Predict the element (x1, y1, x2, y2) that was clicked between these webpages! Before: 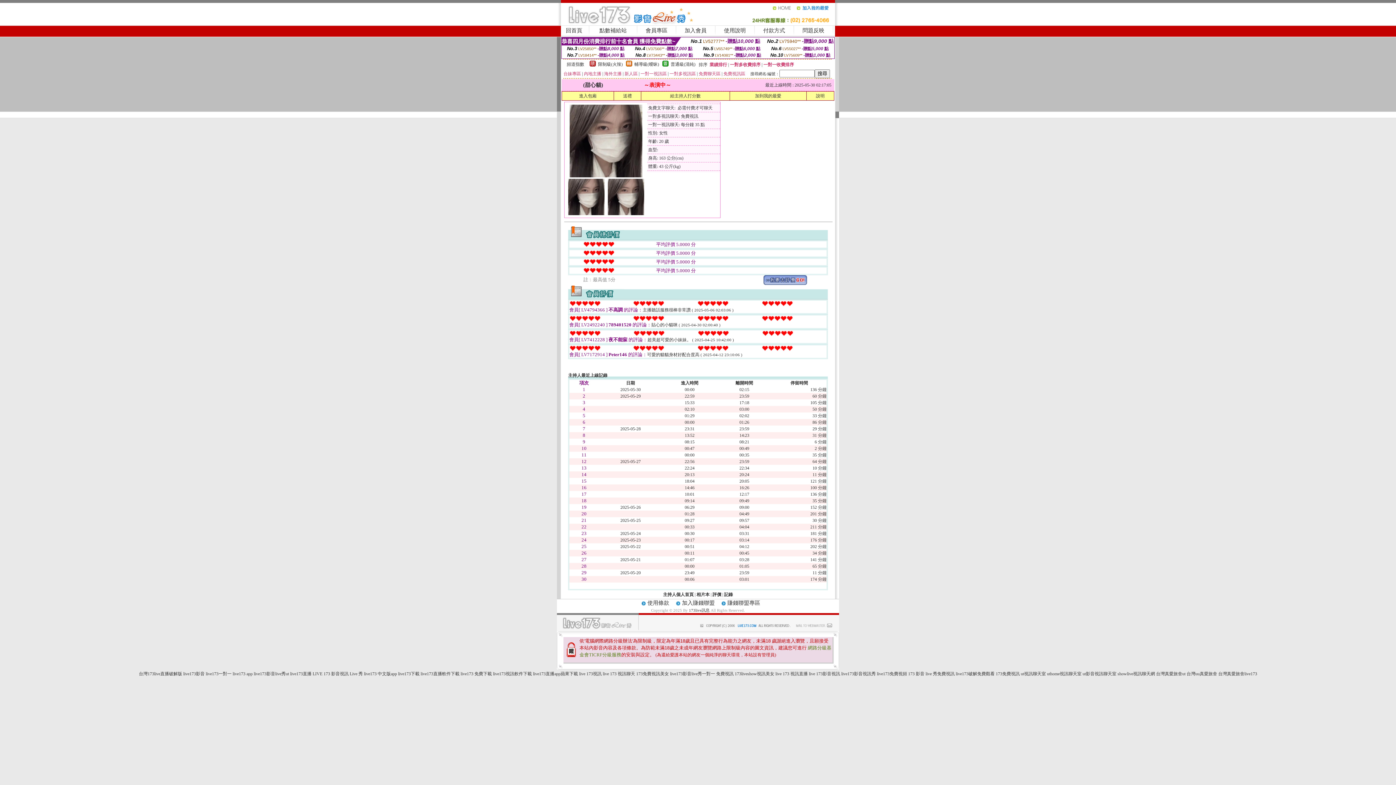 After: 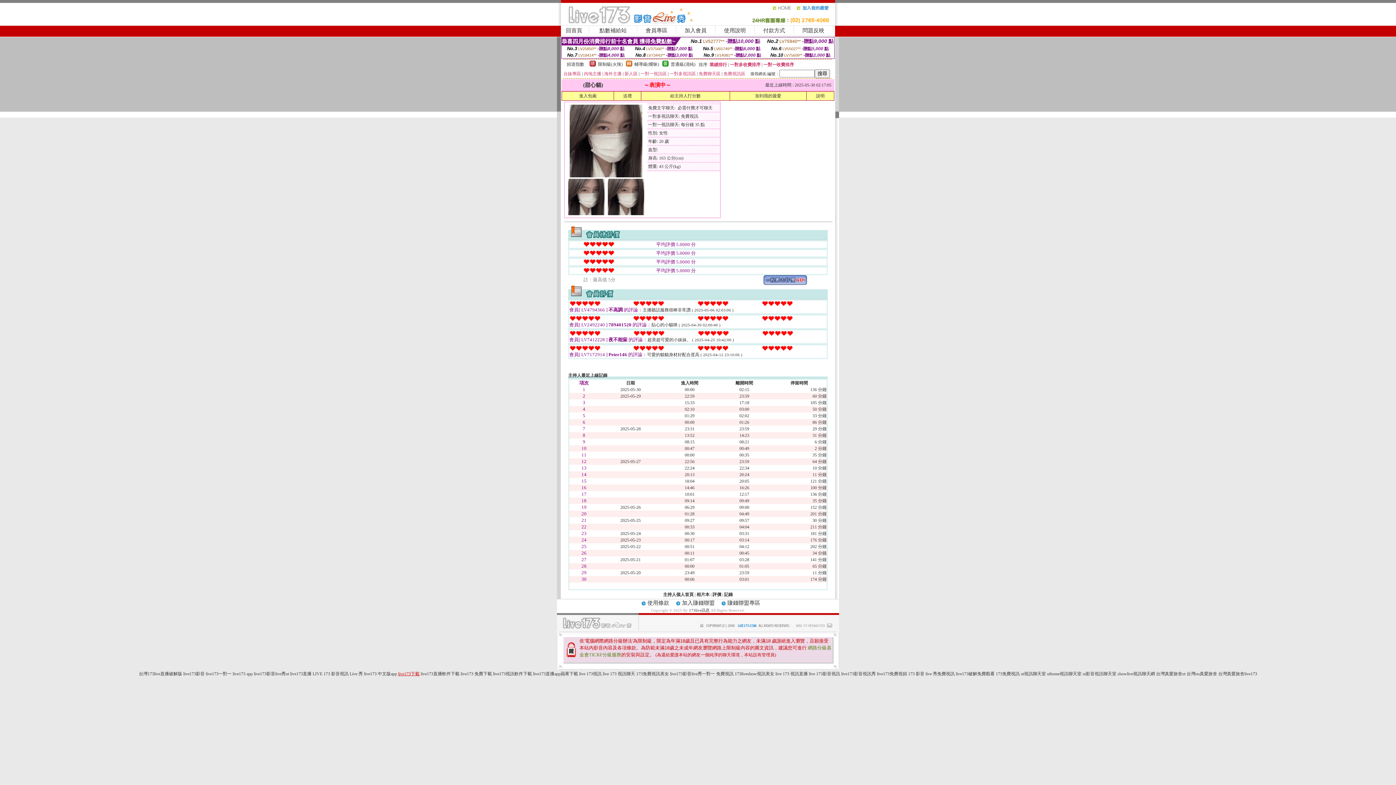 Action: bbox: (398, 671, 419, 676) label: live173下載